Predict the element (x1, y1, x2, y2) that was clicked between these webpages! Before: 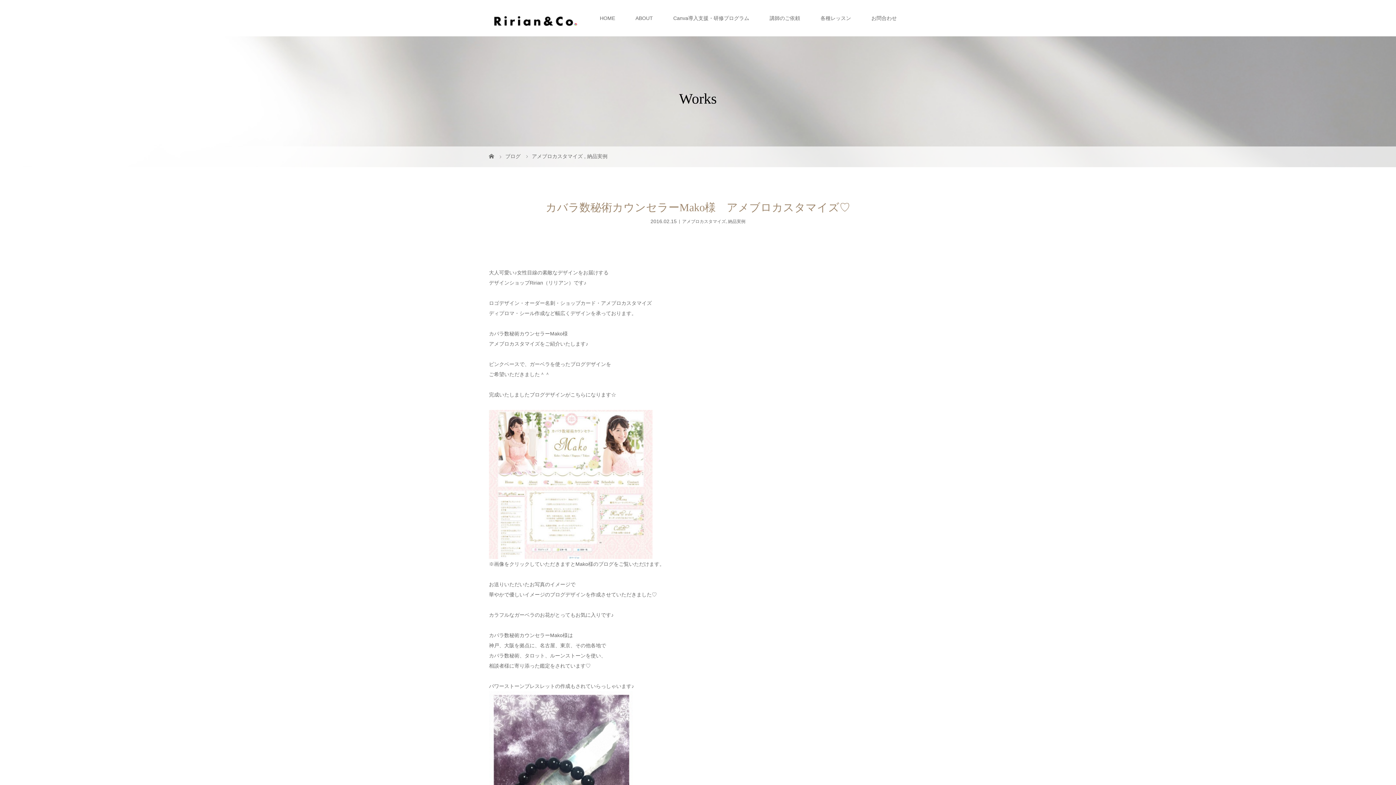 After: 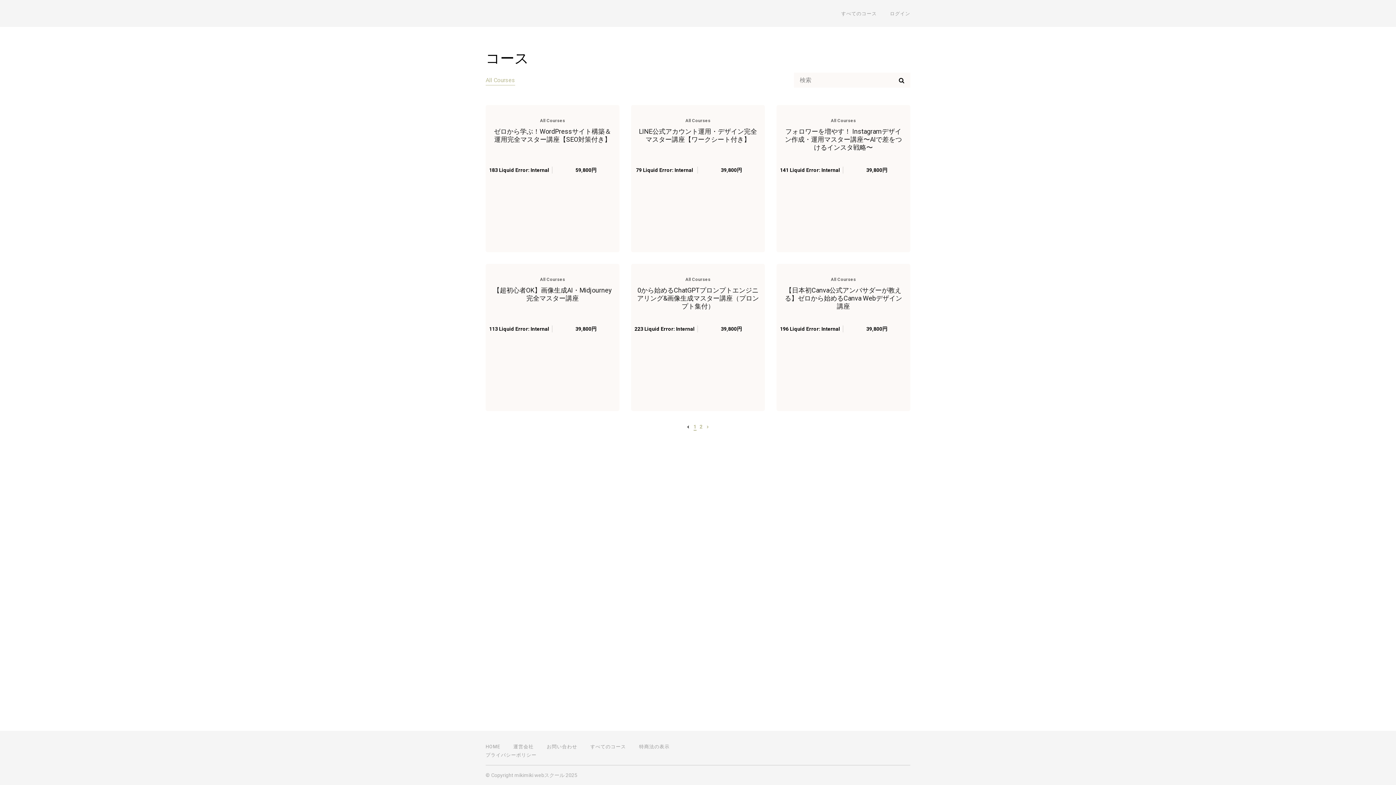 Action: label: 各種レッスン bbox: (810, 0, 861, 36)